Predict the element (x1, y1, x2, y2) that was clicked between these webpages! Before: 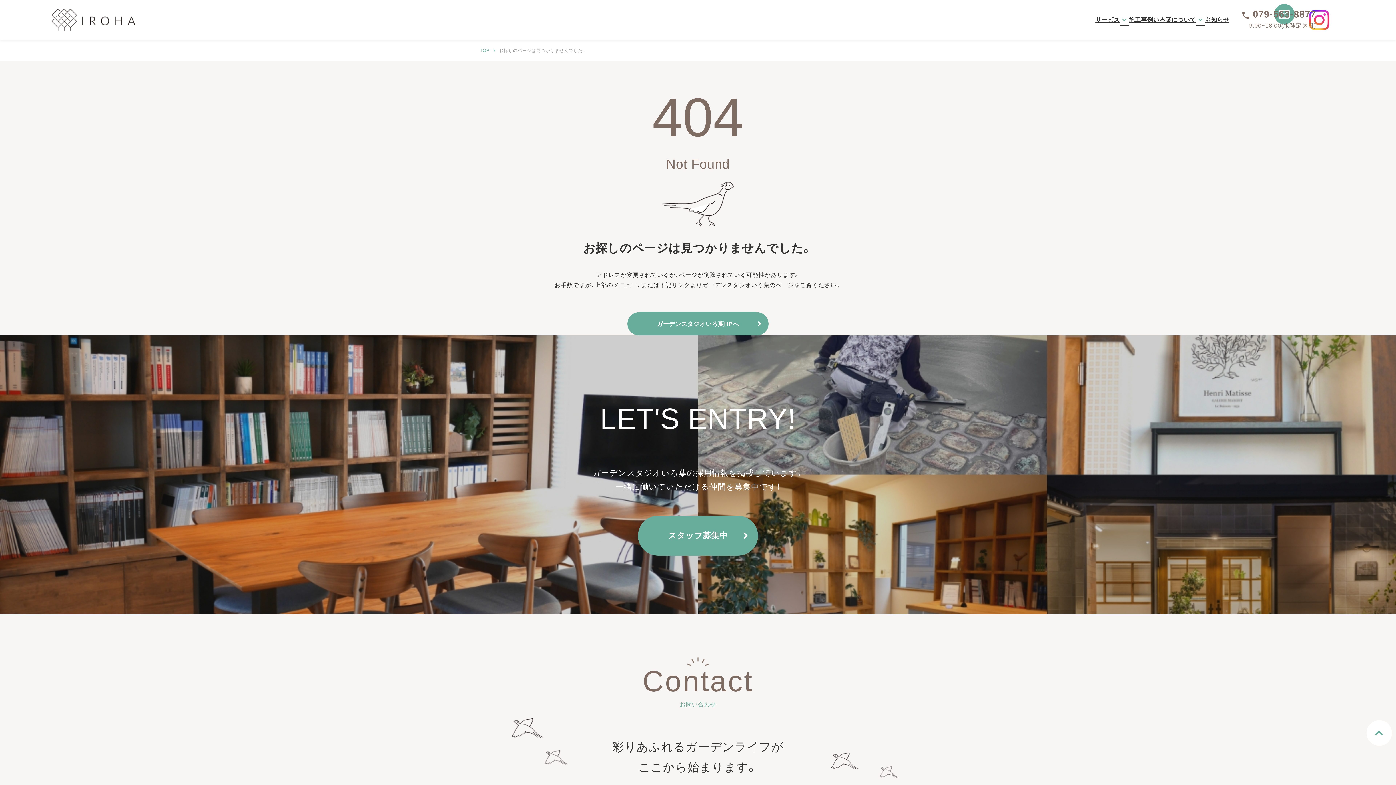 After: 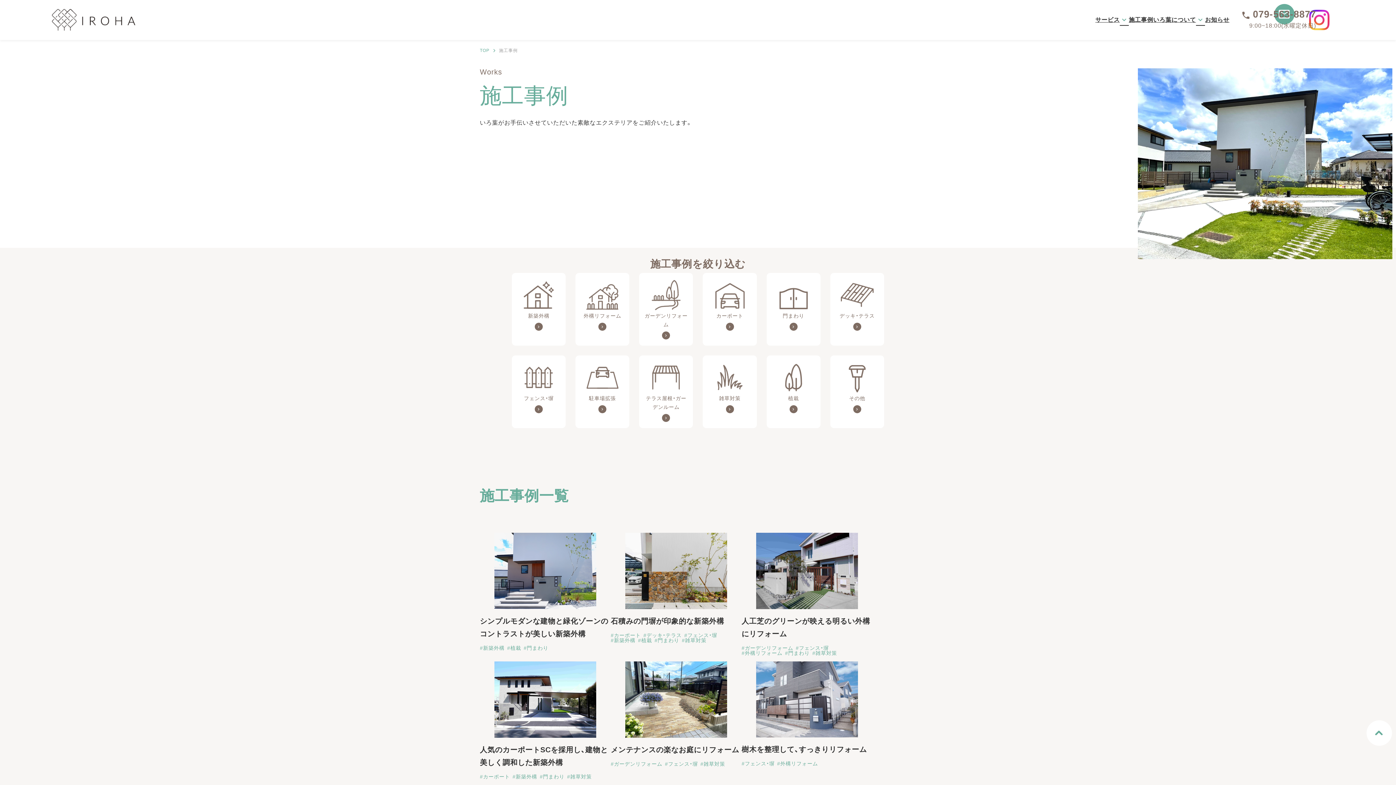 Action: bbox: (1129, 17, 1153, 22) label: 施工事例